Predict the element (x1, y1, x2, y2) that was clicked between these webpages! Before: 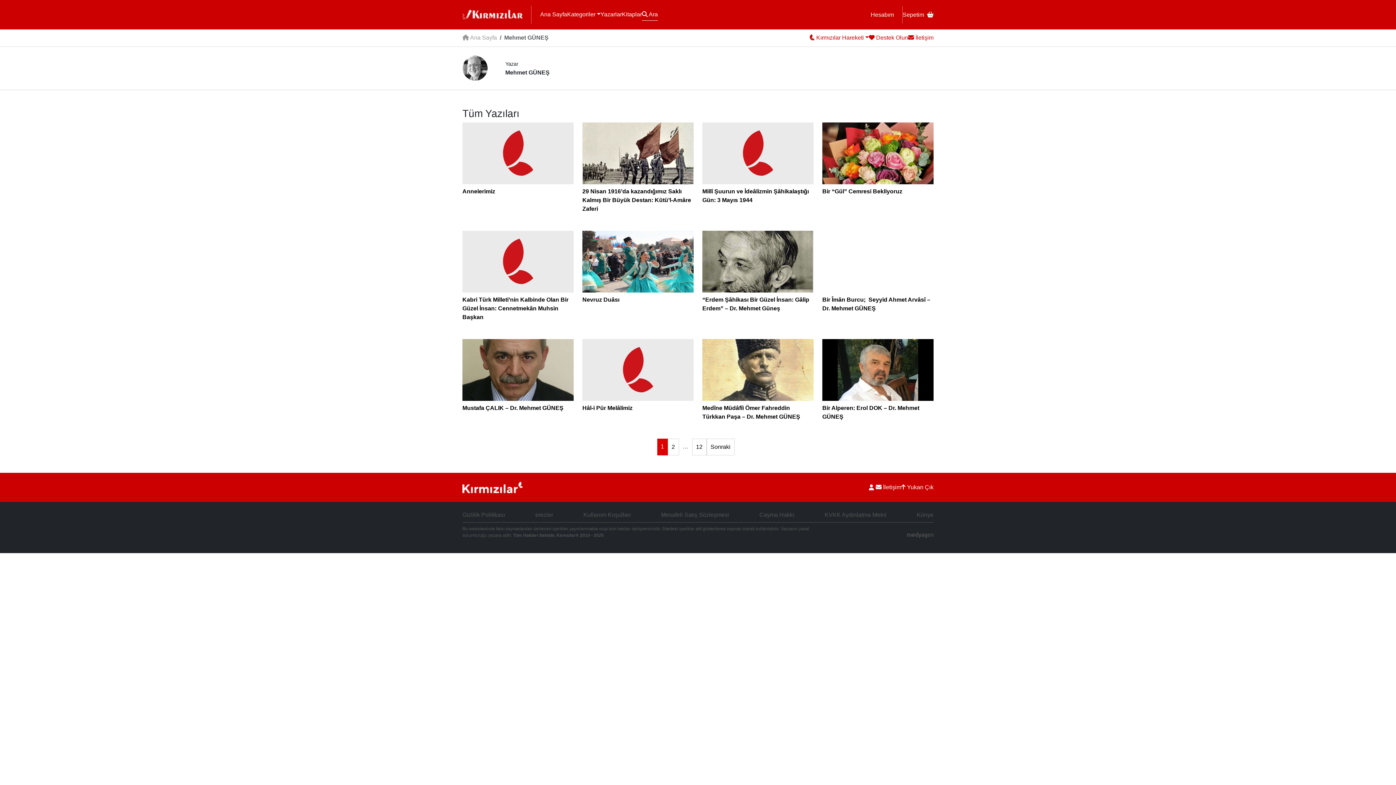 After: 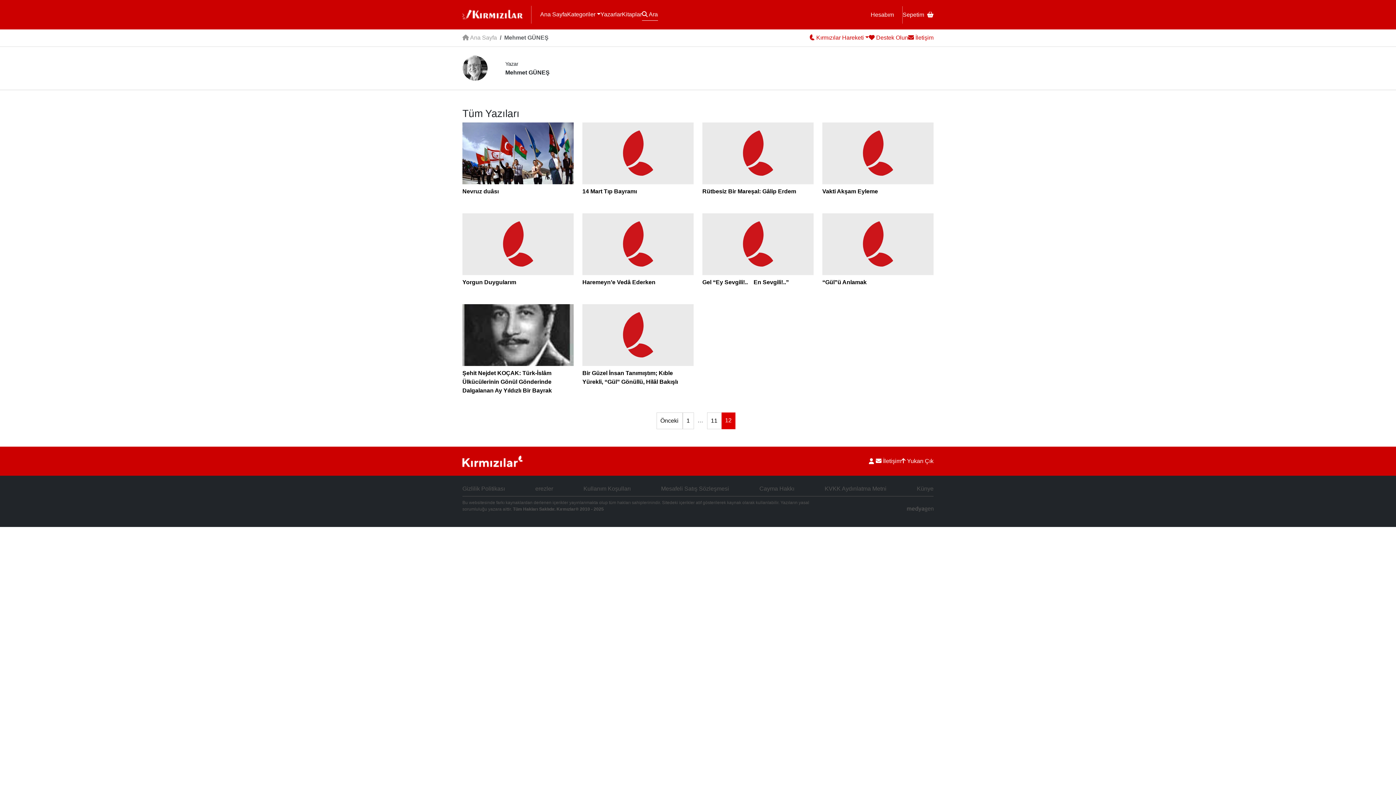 Action: label: Sayfa 12 bbox: (692, 438, 706, 455)